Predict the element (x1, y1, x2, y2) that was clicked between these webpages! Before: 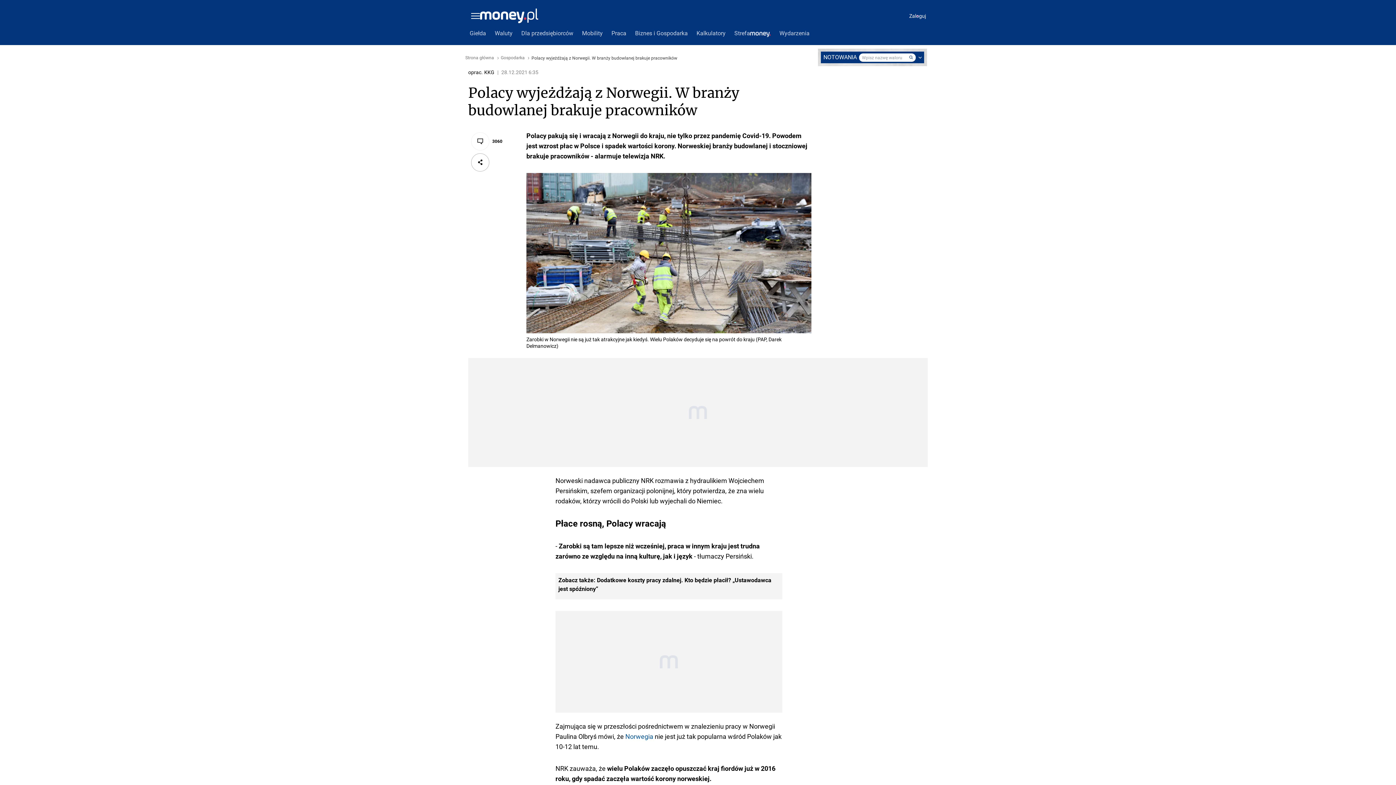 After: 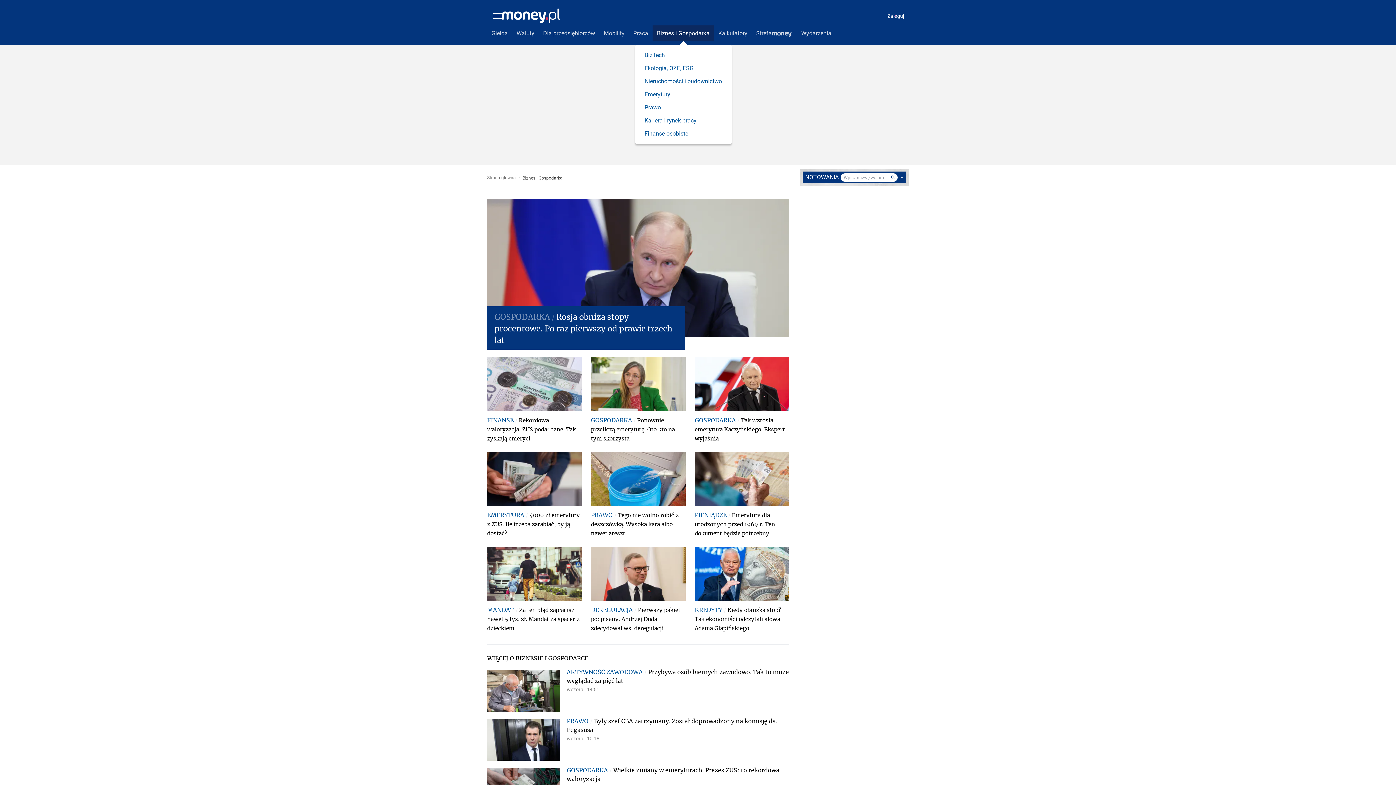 Action: label: Biznes i Gospodarka bbox: (630, 25, 692, 41)